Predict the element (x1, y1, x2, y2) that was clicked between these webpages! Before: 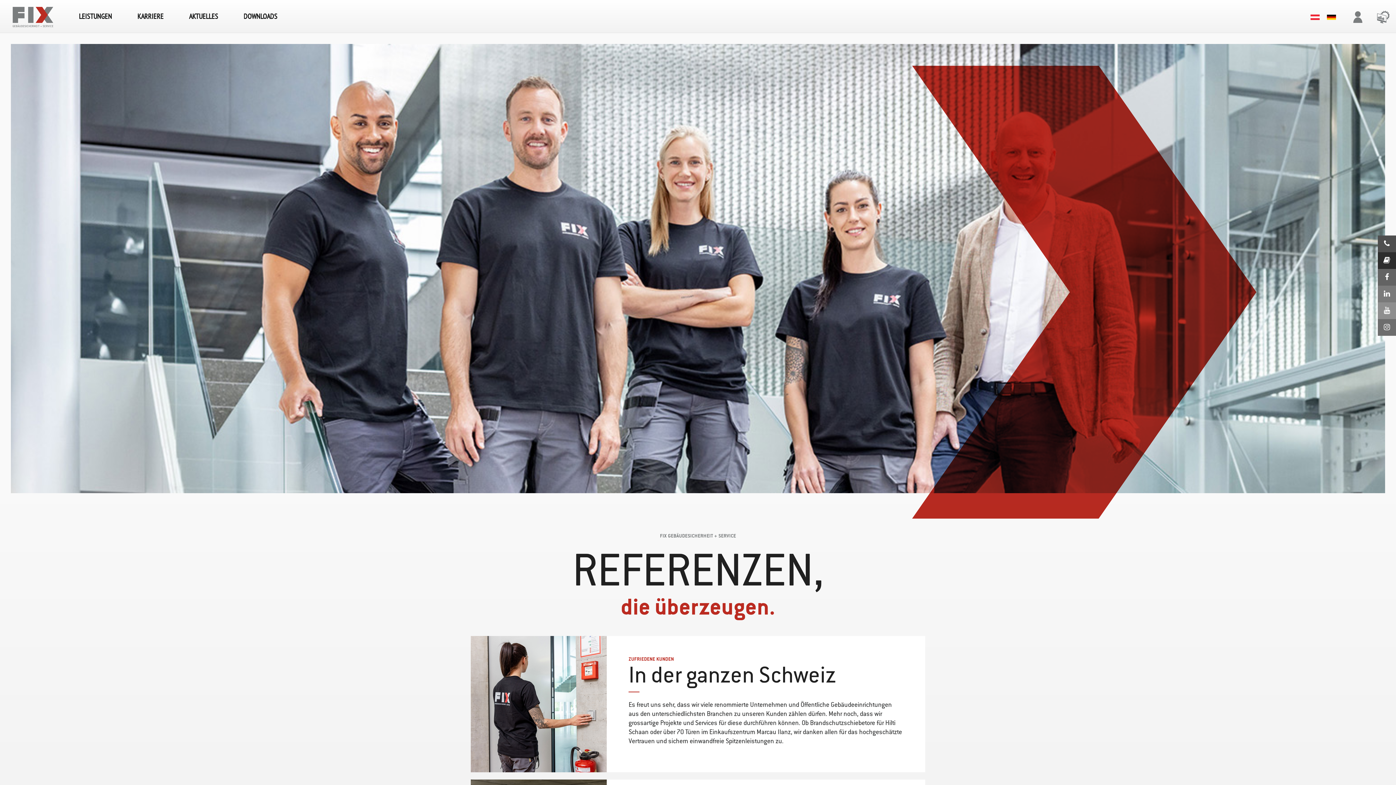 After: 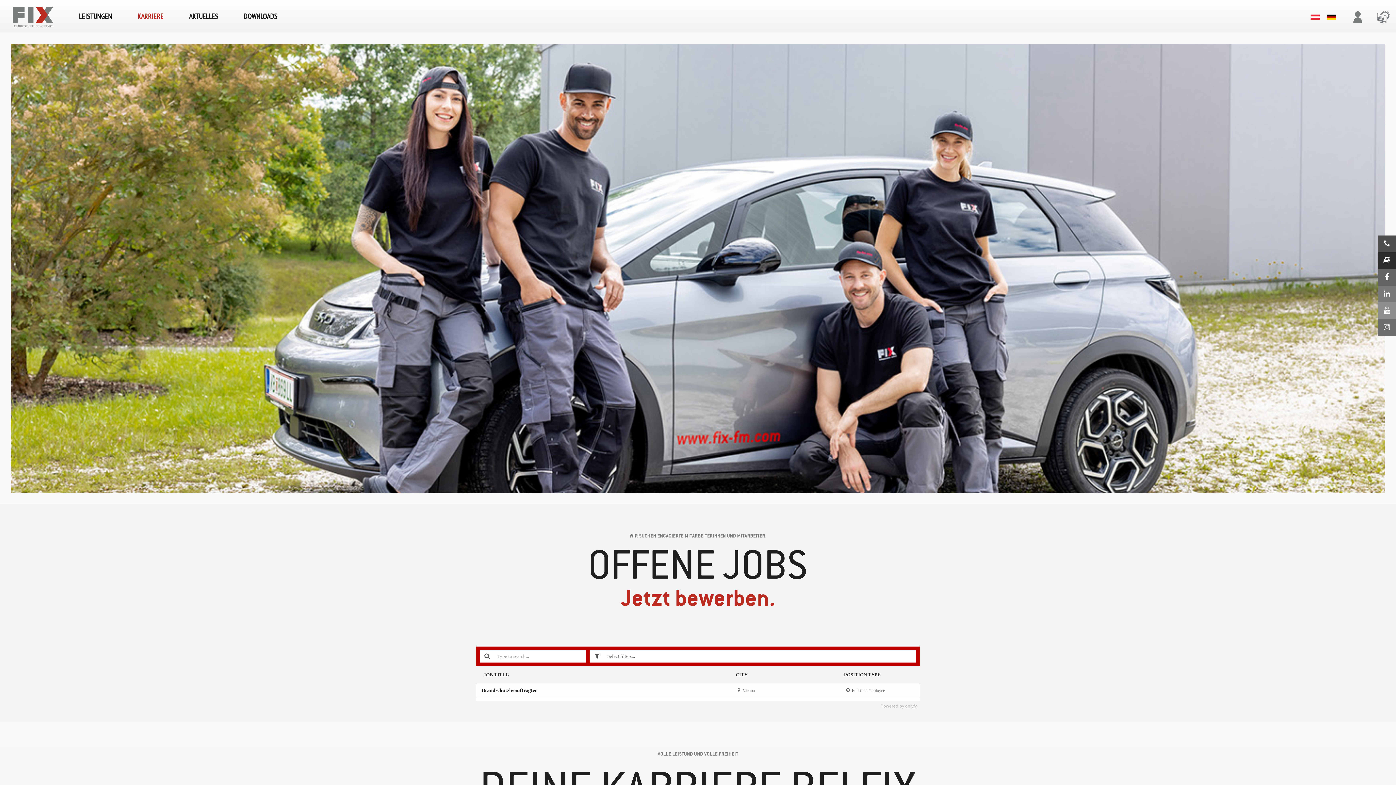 Action: label: KARRIERE bbox: (124, 0, 176, 32)